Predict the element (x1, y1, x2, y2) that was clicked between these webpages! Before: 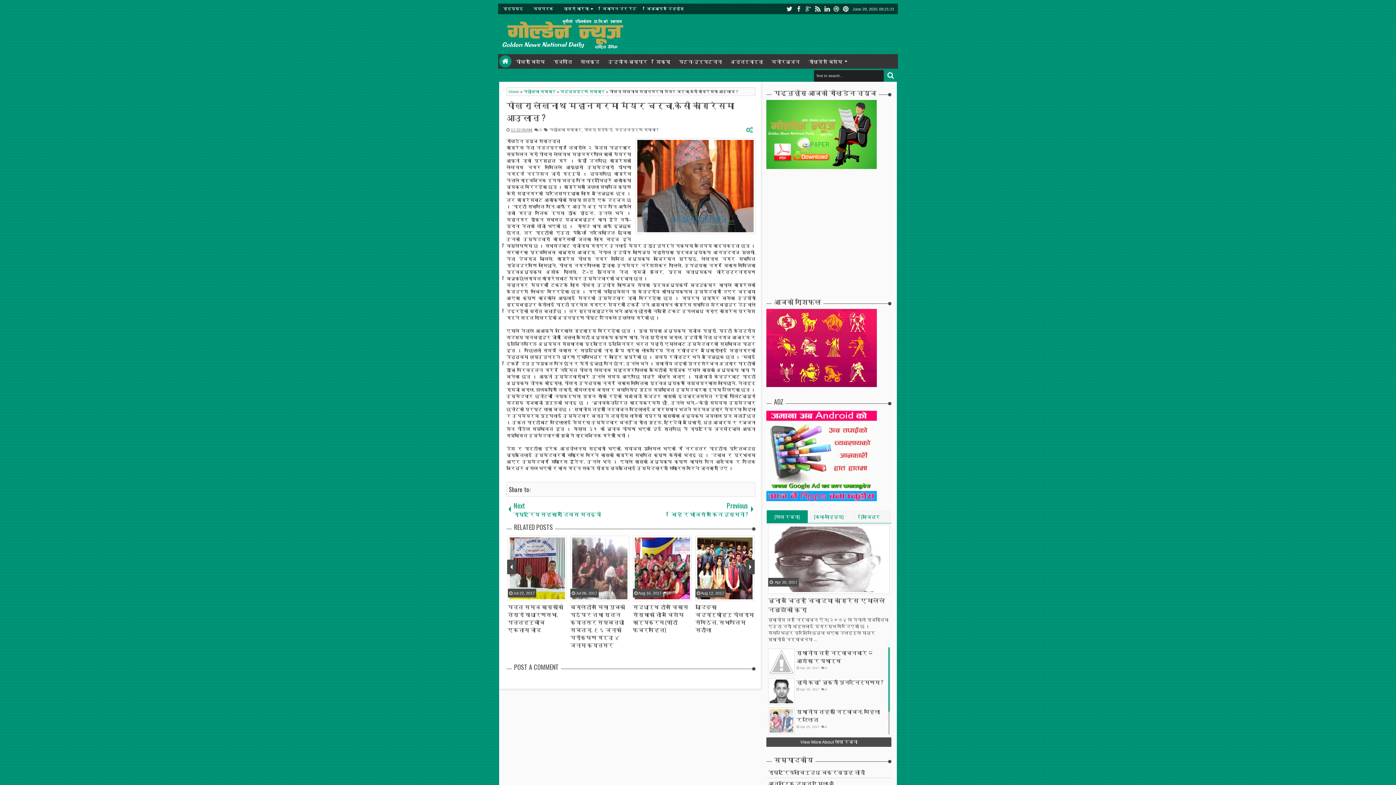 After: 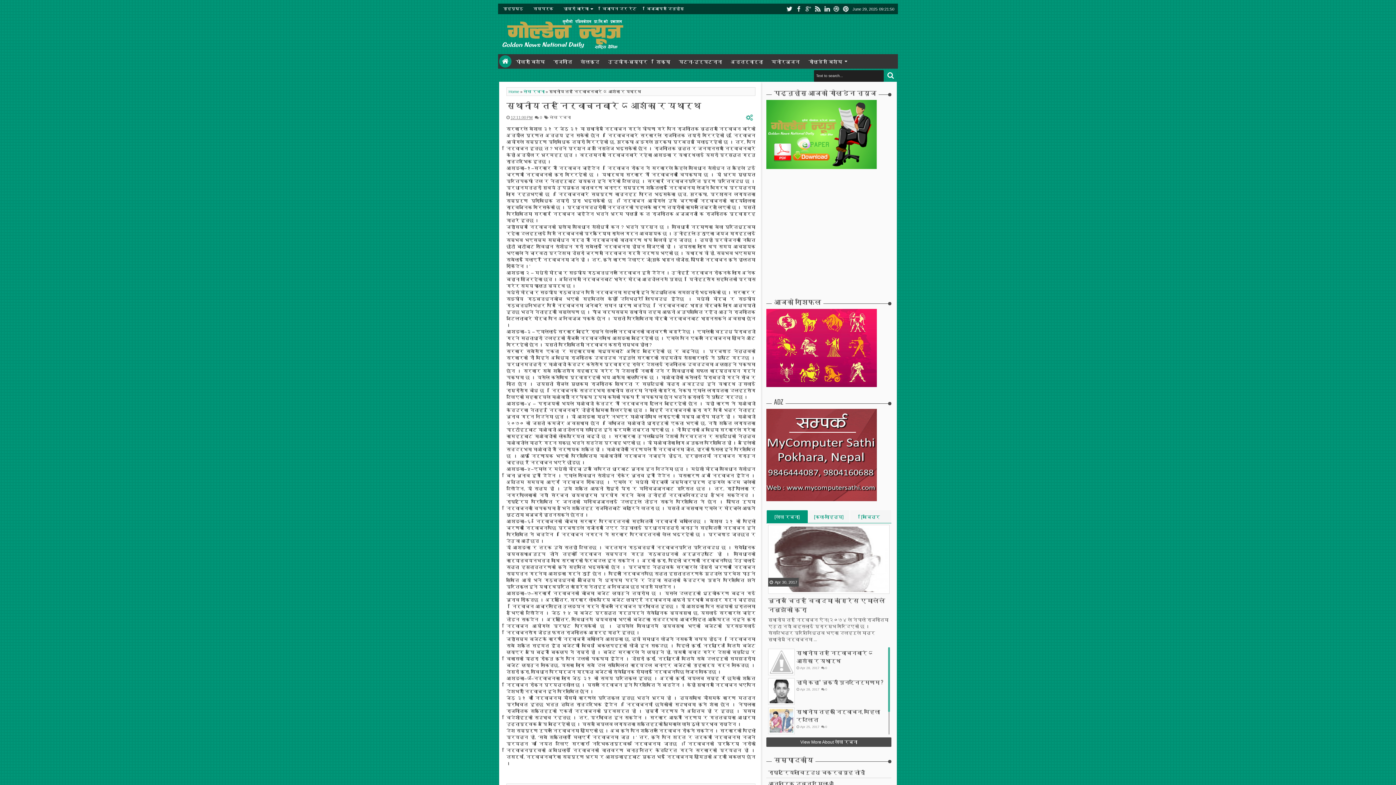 Action: label: 0 bbox: (825, 666, 827, 670)